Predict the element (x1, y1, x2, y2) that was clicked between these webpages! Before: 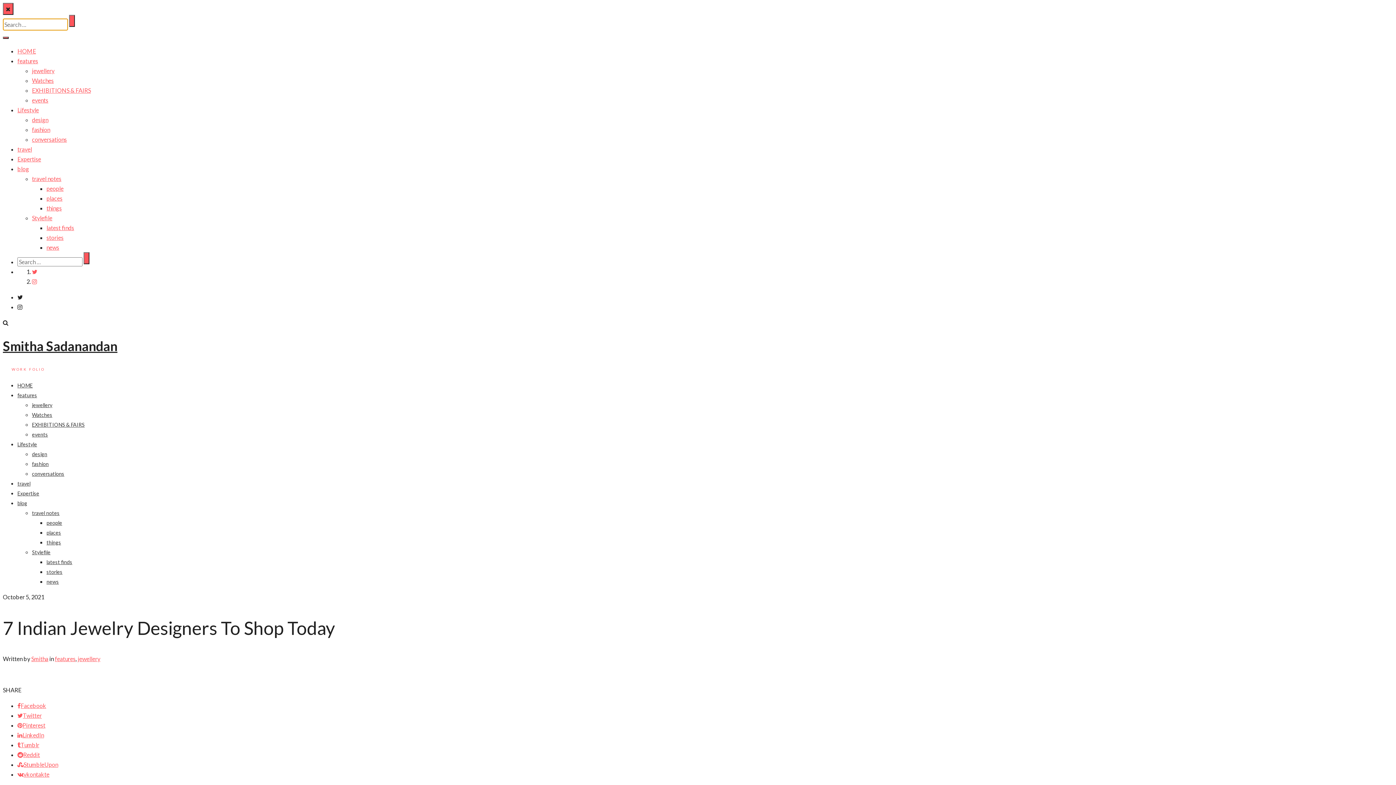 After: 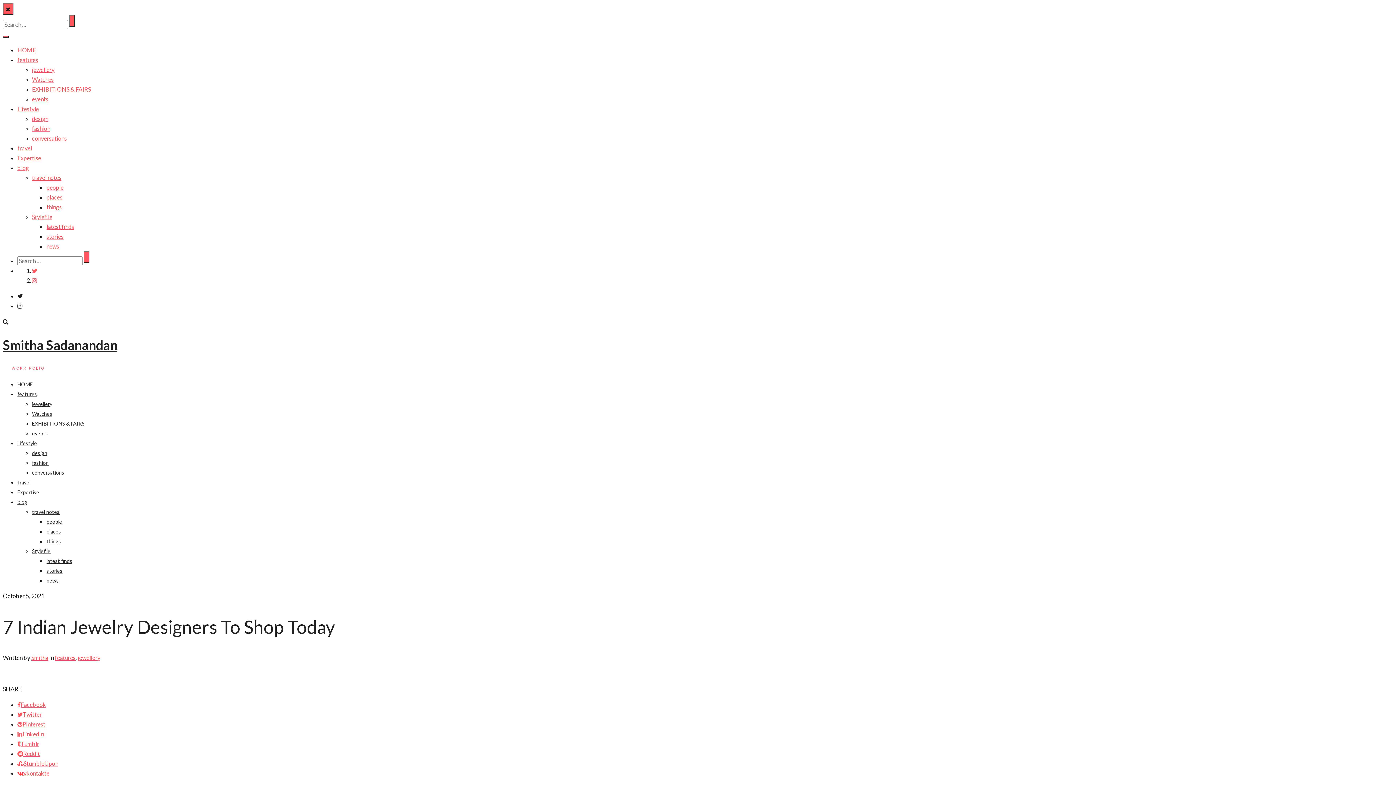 Action: bbox: (17, 771, 49, 778) label: vkontakte